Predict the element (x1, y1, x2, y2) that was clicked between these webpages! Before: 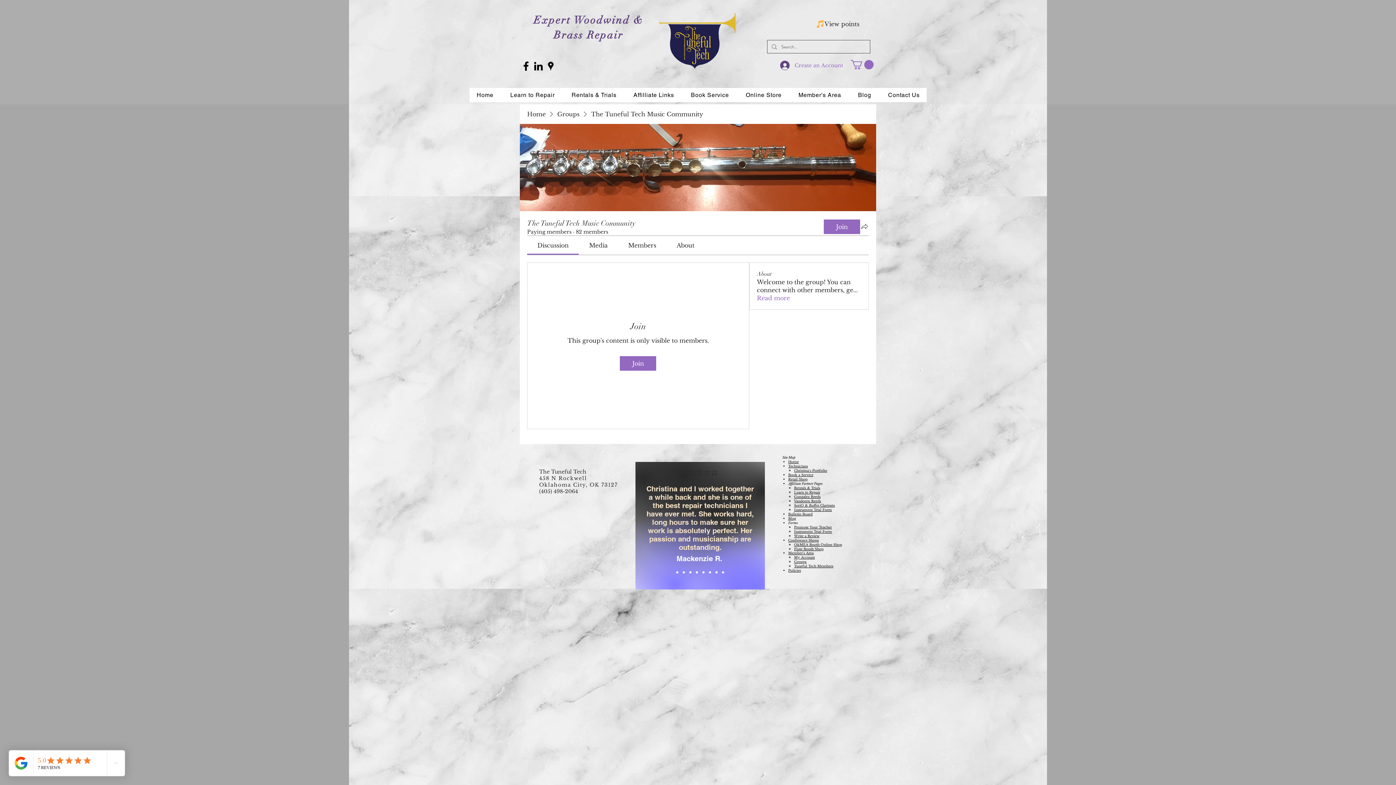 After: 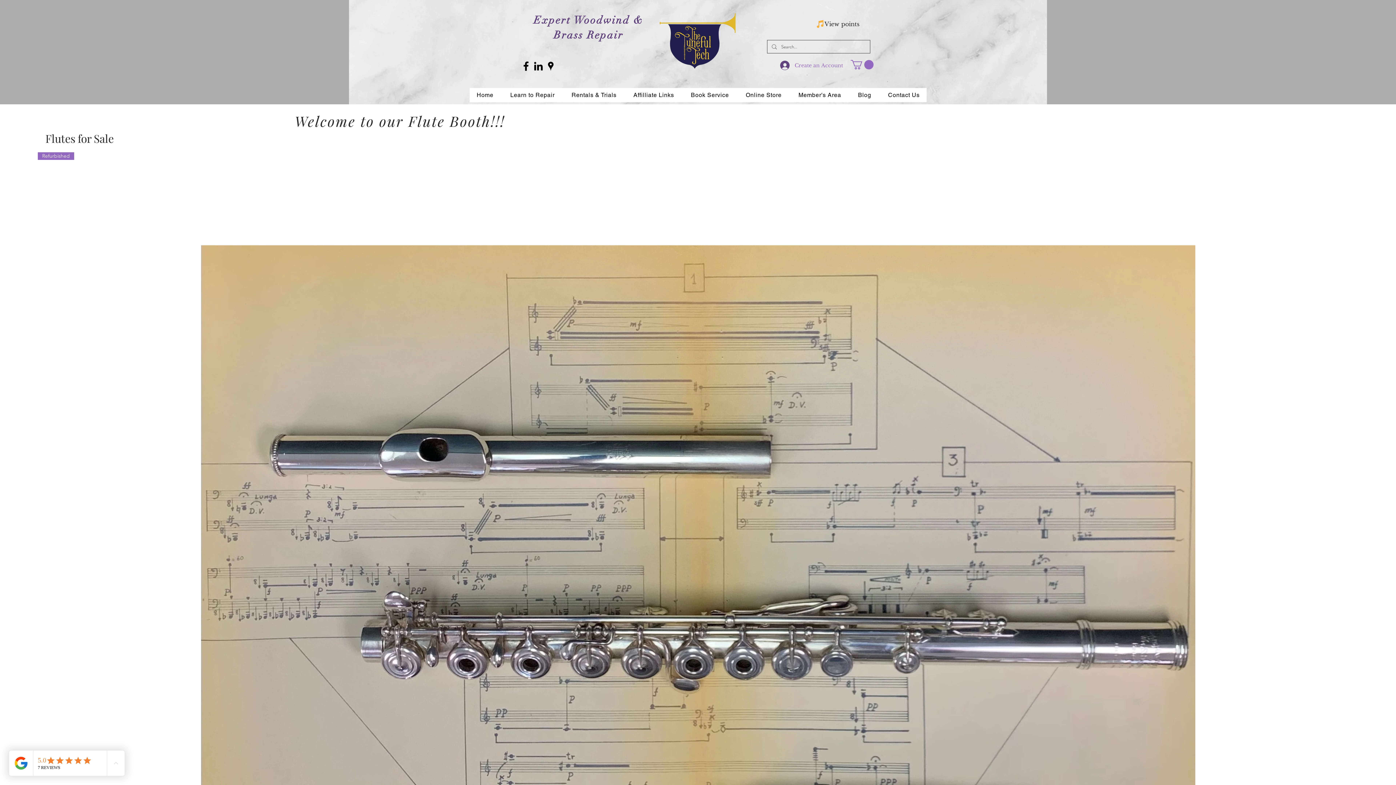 Action: label: Flute Booth Shop bbox: (794, 547, 823, 551)